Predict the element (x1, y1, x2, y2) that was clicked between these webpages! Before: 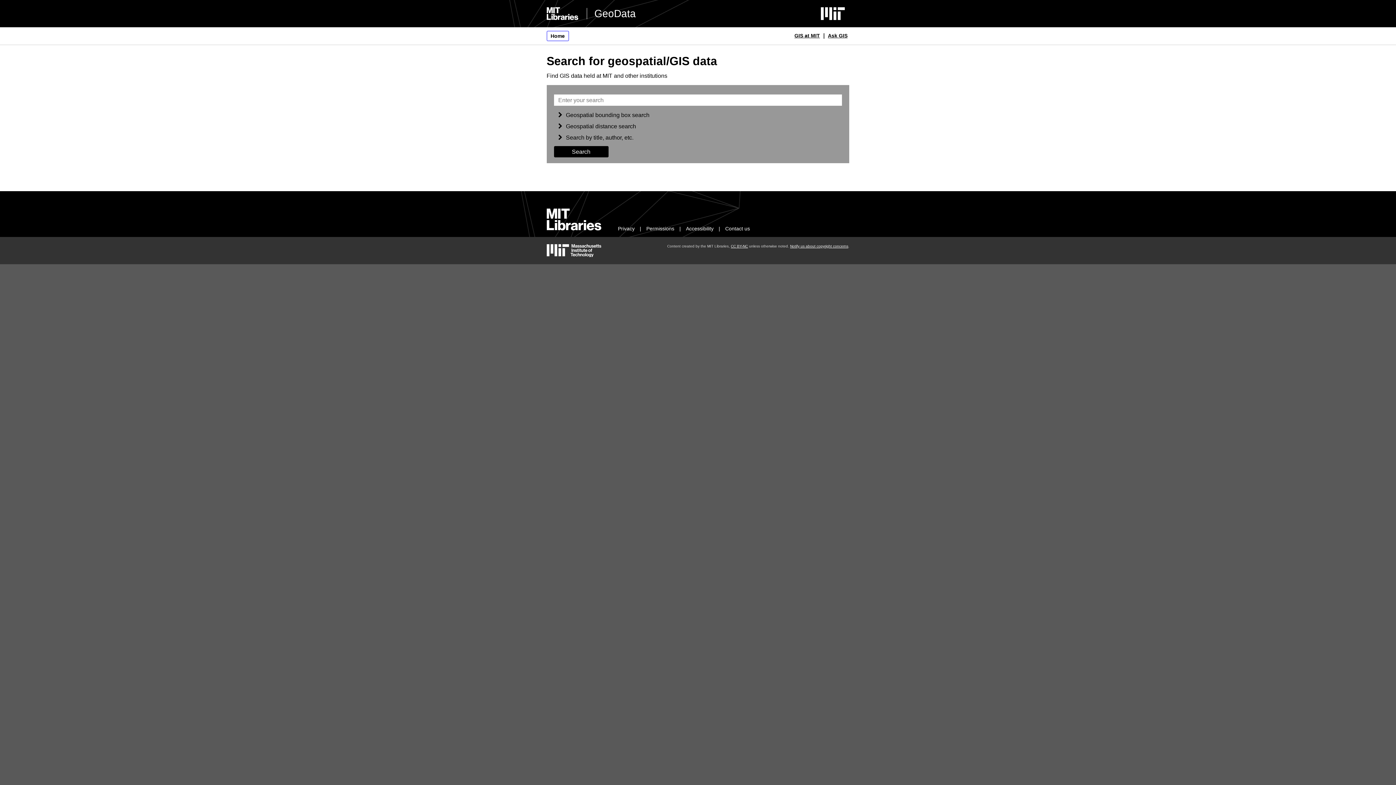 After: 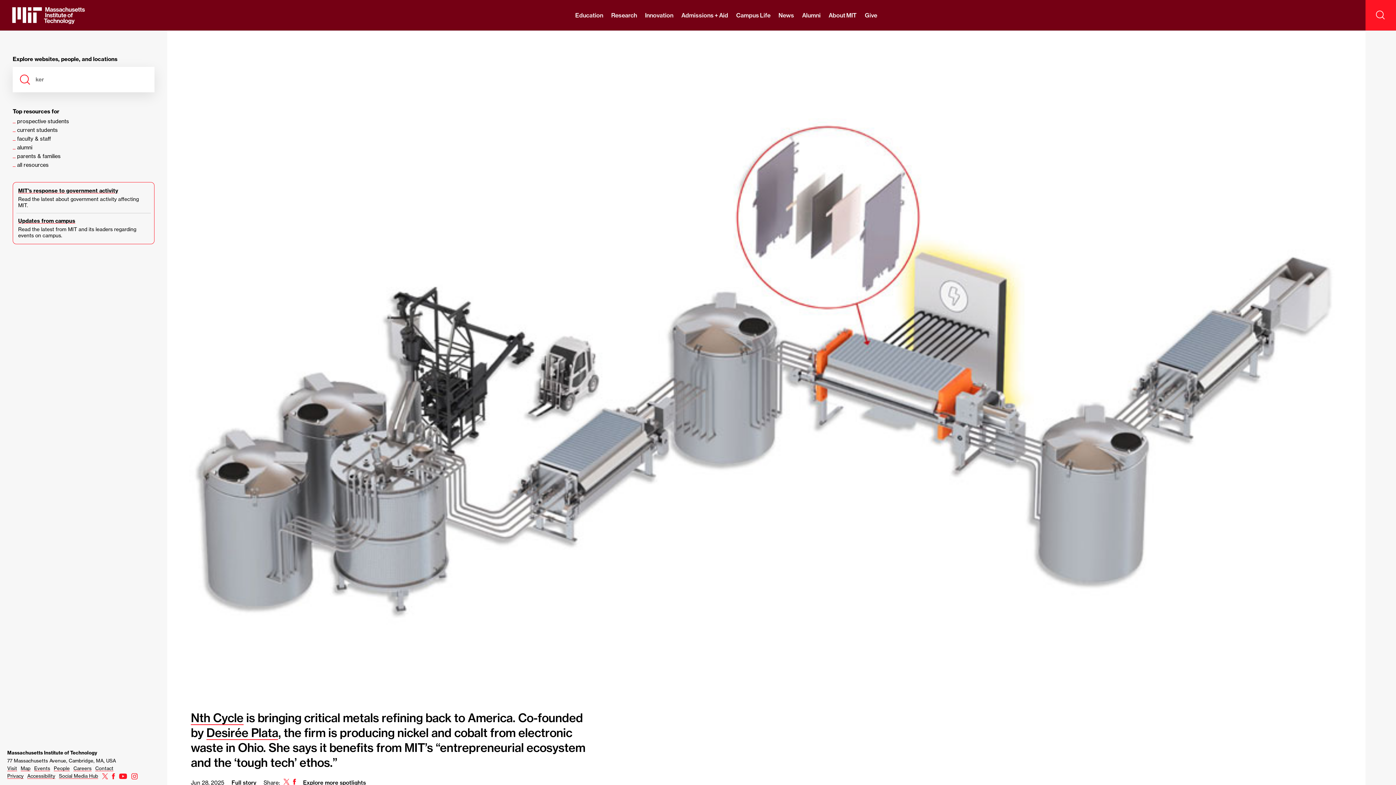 Action: bbox: (820, 7, 845, 20) label: MIT